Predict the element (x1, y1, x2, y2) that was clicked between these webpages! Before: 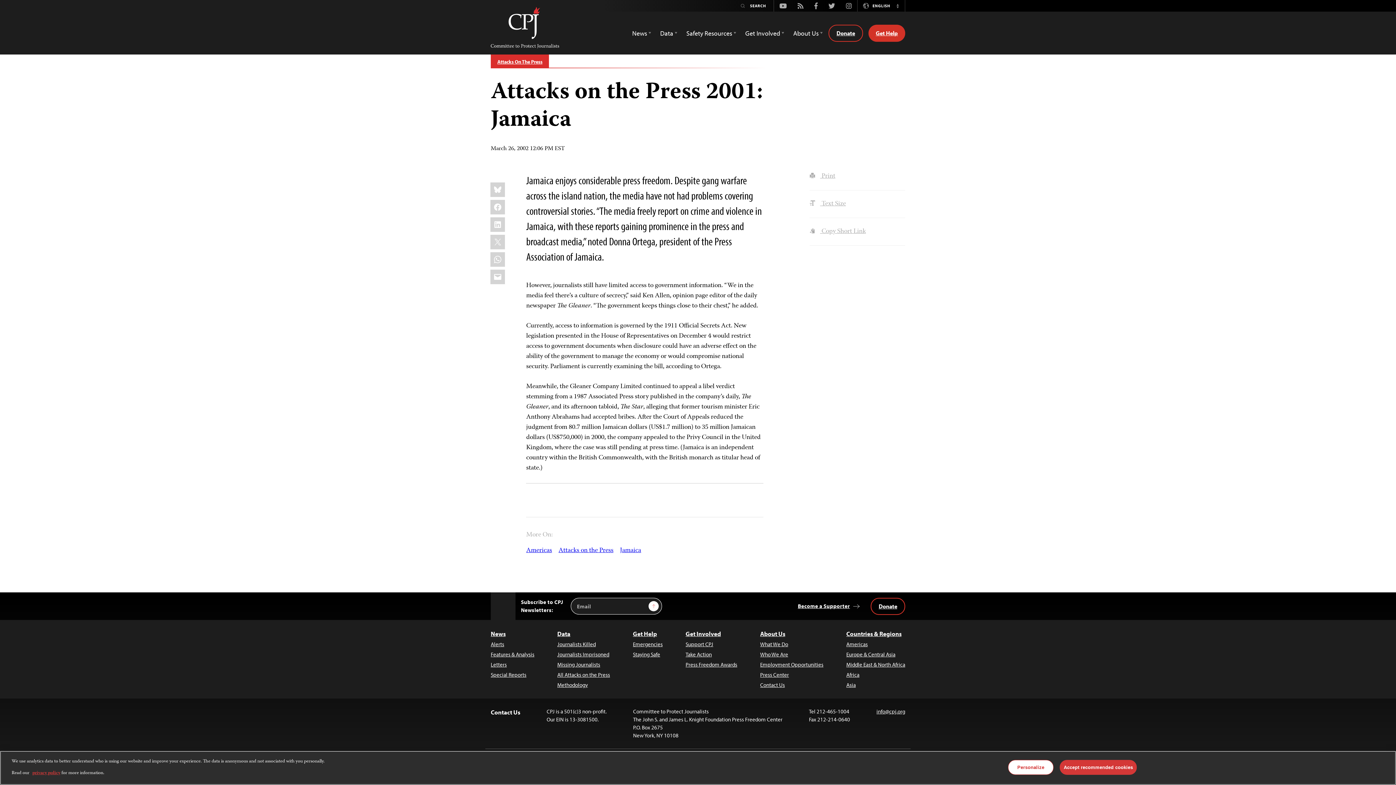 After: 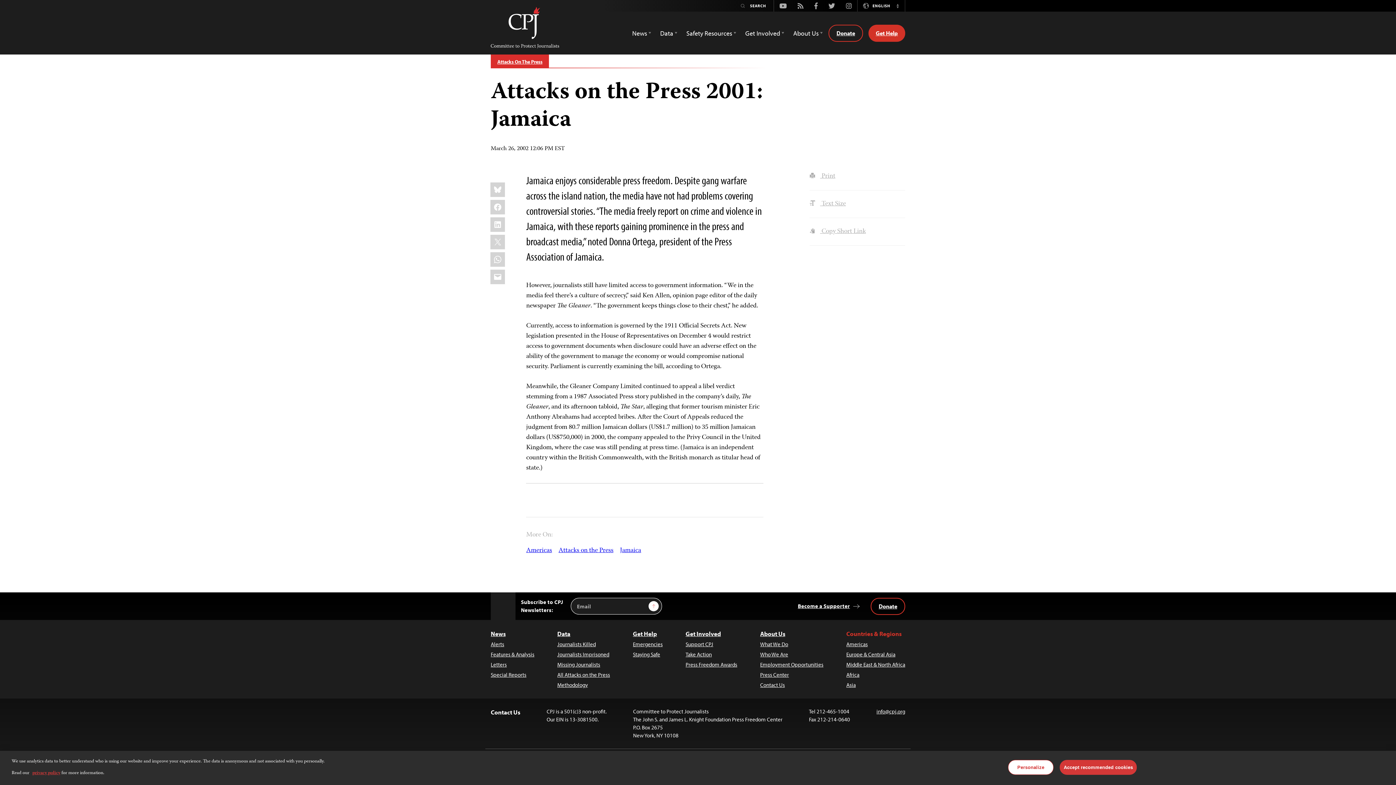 Action: bbox: (846, 629, 905, 638) label: Countries & Regions